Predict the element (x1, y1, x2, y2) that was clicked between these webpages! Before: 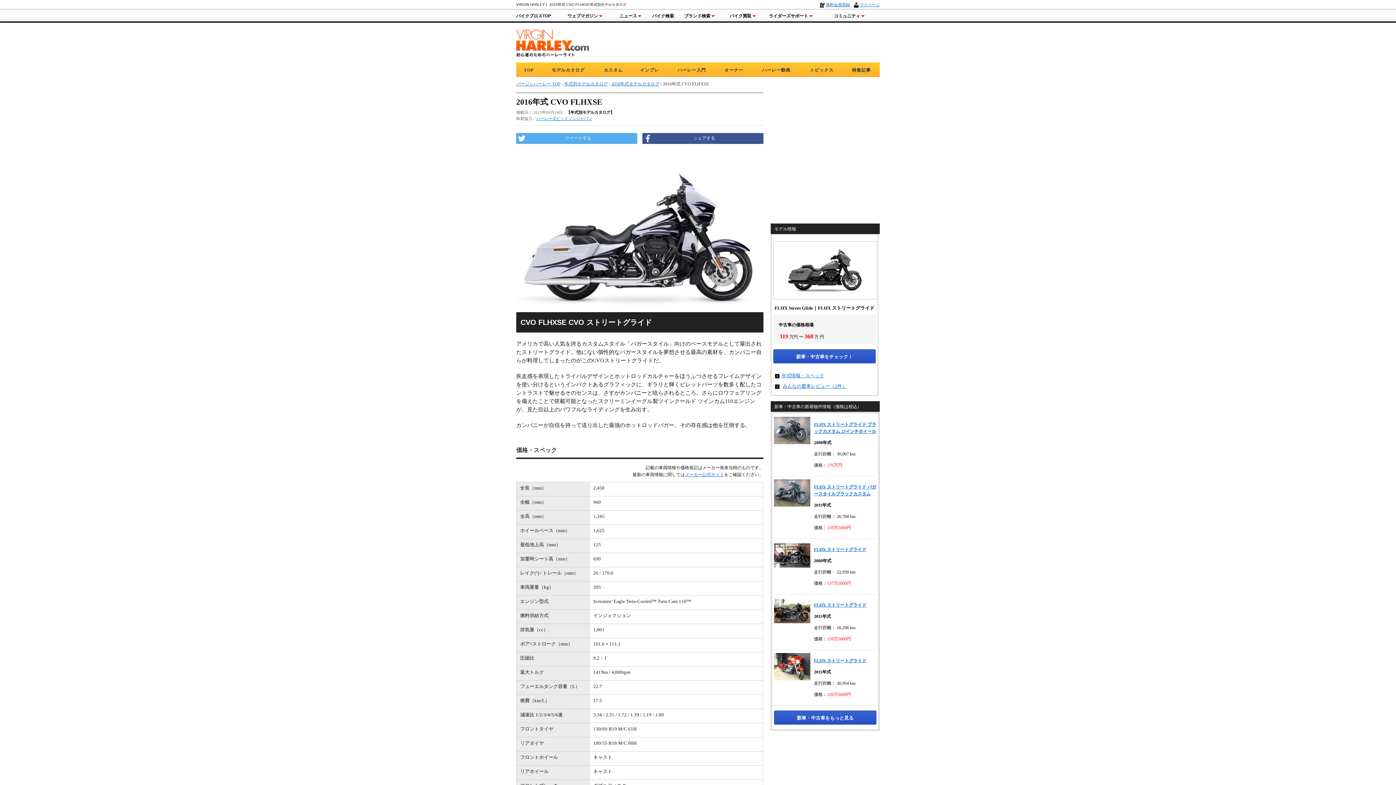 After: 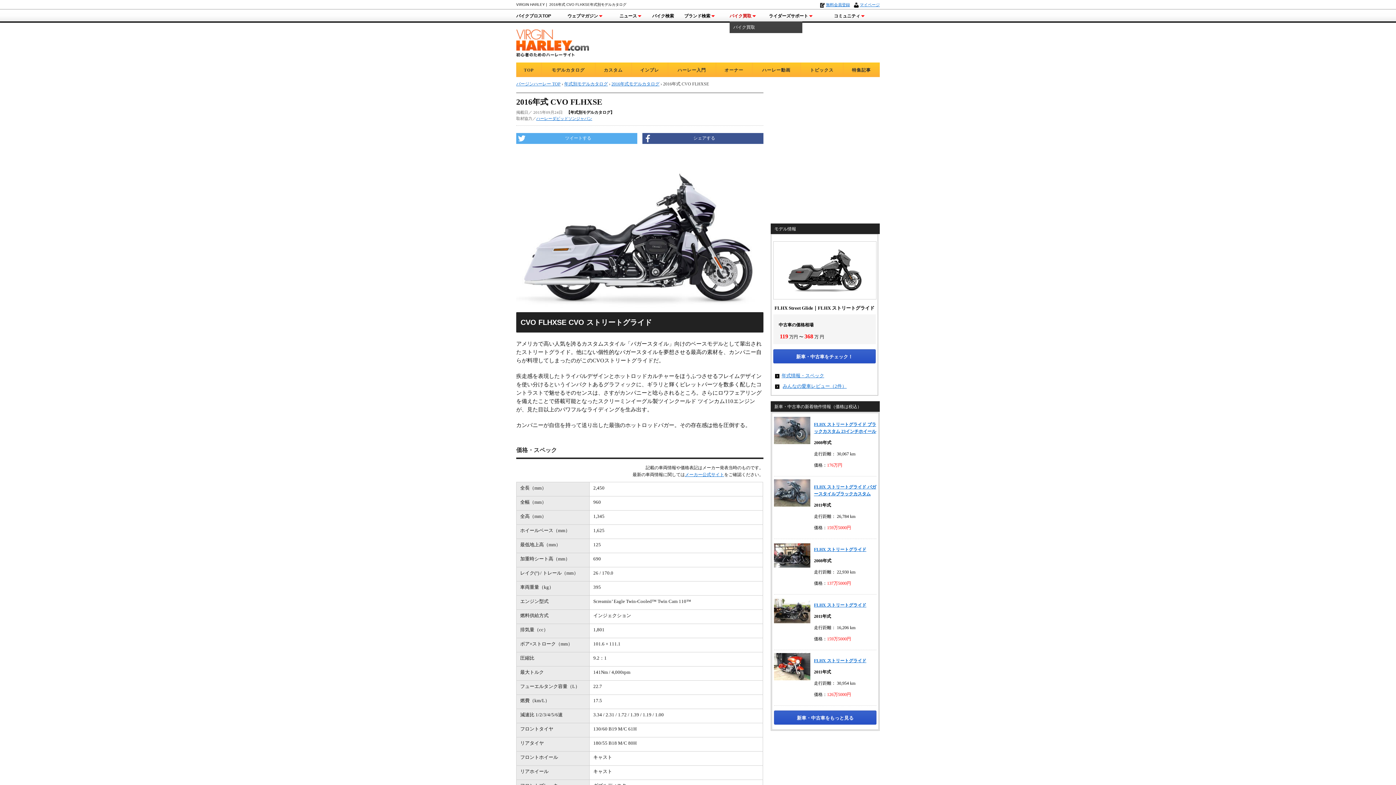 Action: bbox: (729, 13, 756, 20) label: バイク買取